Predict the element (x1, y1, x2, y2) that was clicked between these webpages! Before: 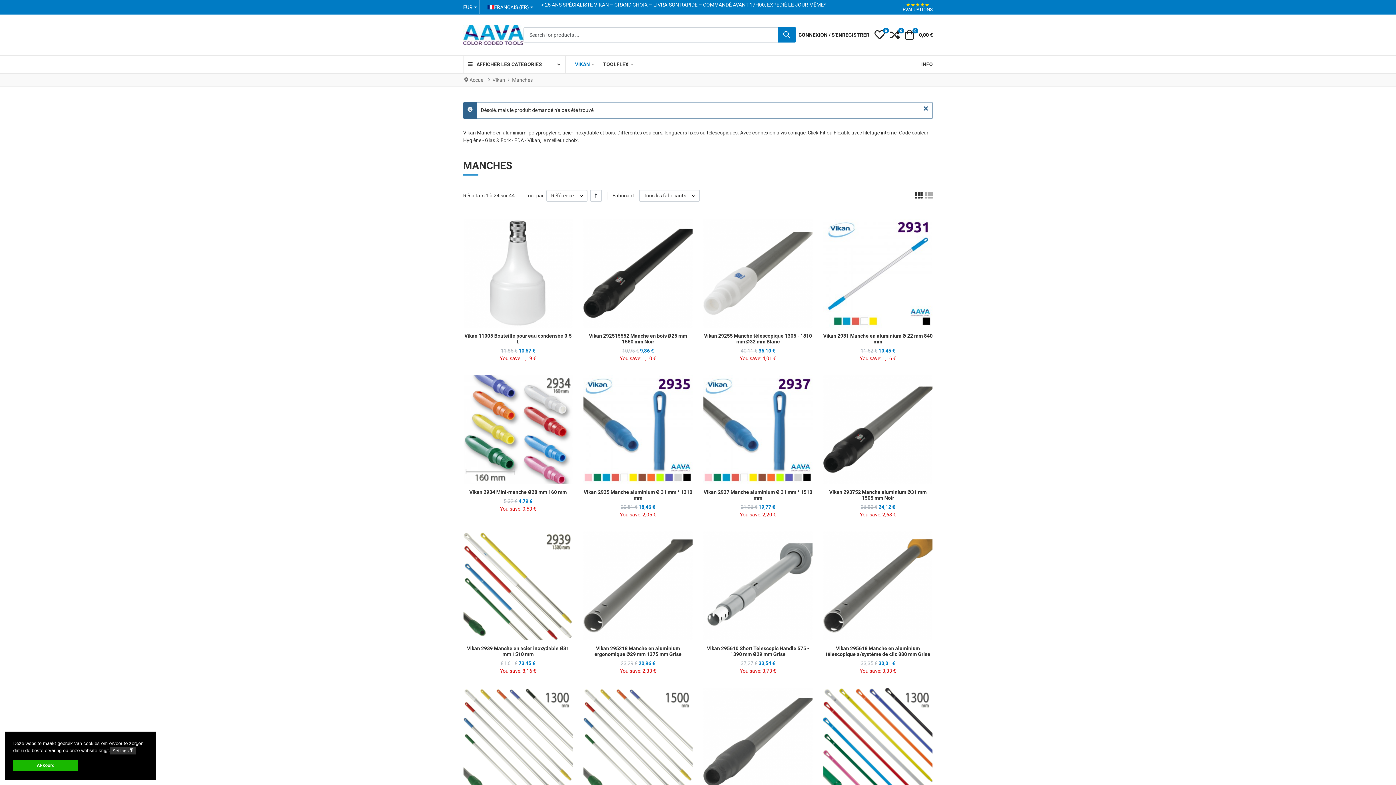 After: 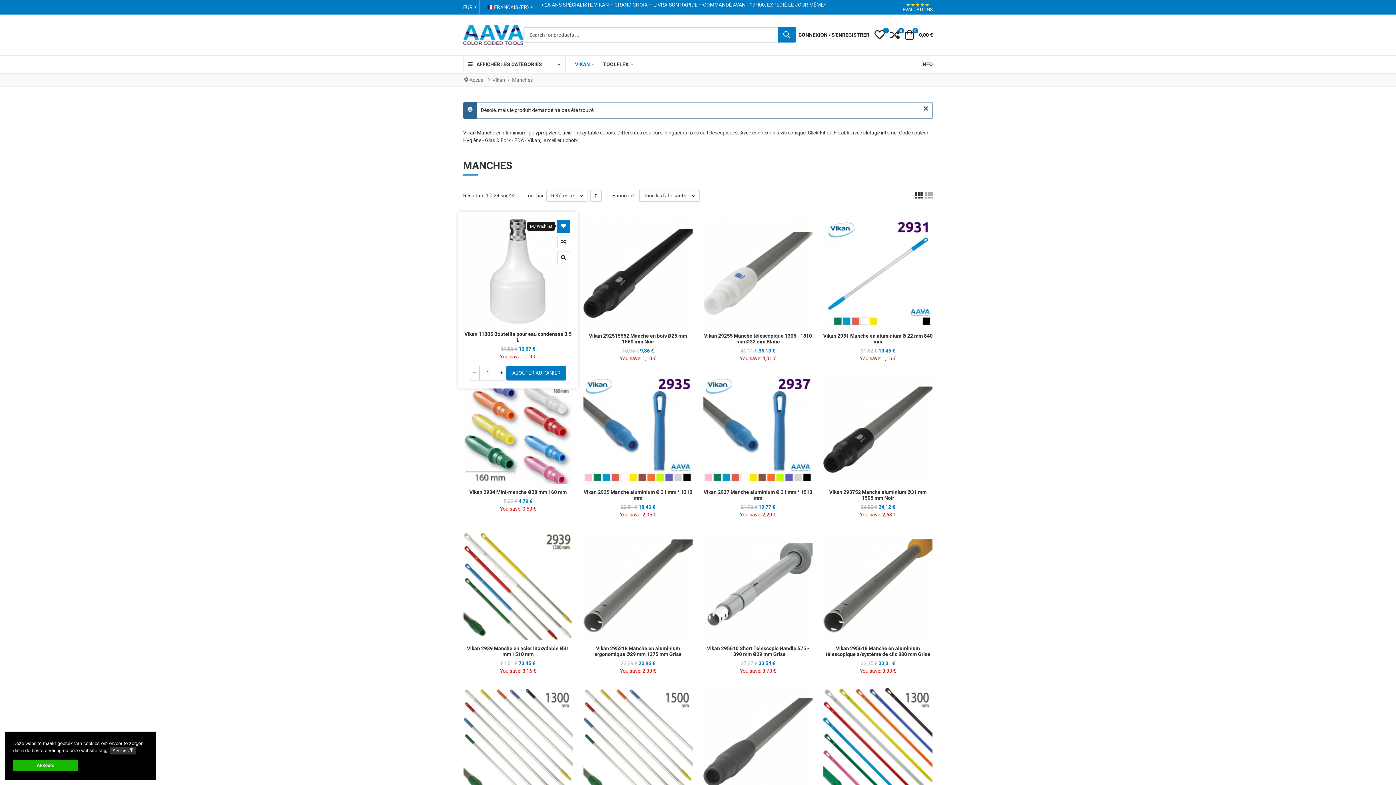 Action: bbox: (562, 221, 575, 234) label: Add to Wishlist